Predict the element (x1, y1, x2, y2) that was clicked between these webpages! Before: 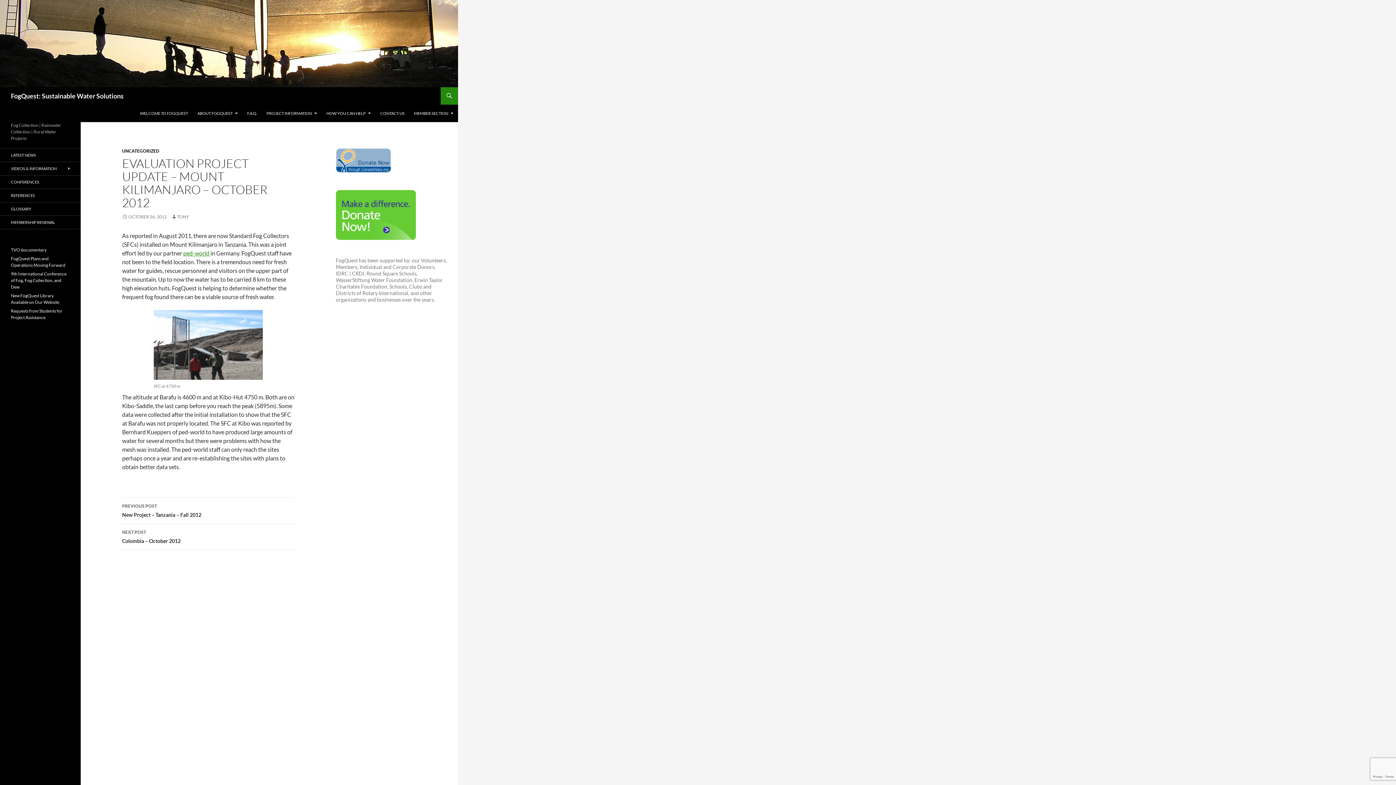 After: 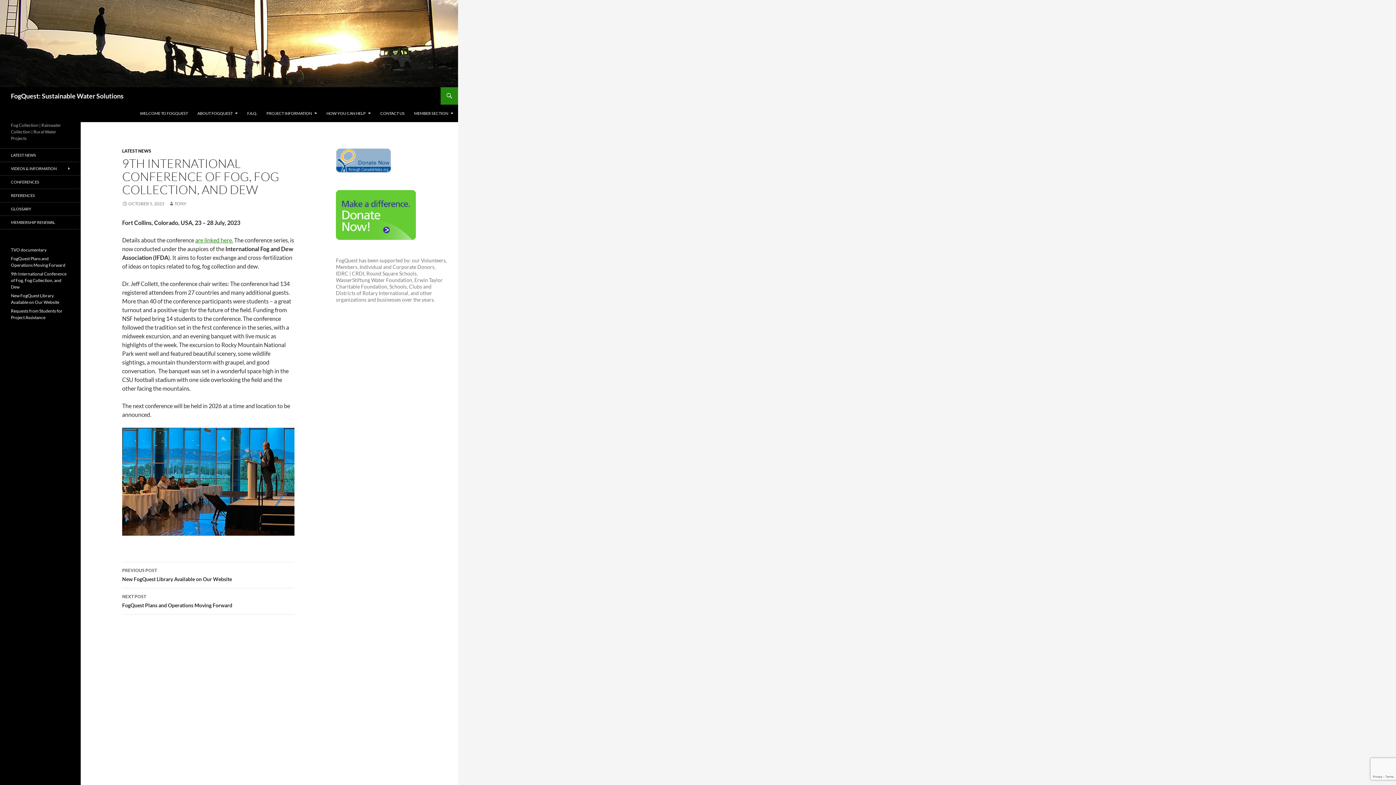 Action: label: 9th International Conference of Fog, Fog Collection, and Dew bbox: (10, 271, 66, 289)